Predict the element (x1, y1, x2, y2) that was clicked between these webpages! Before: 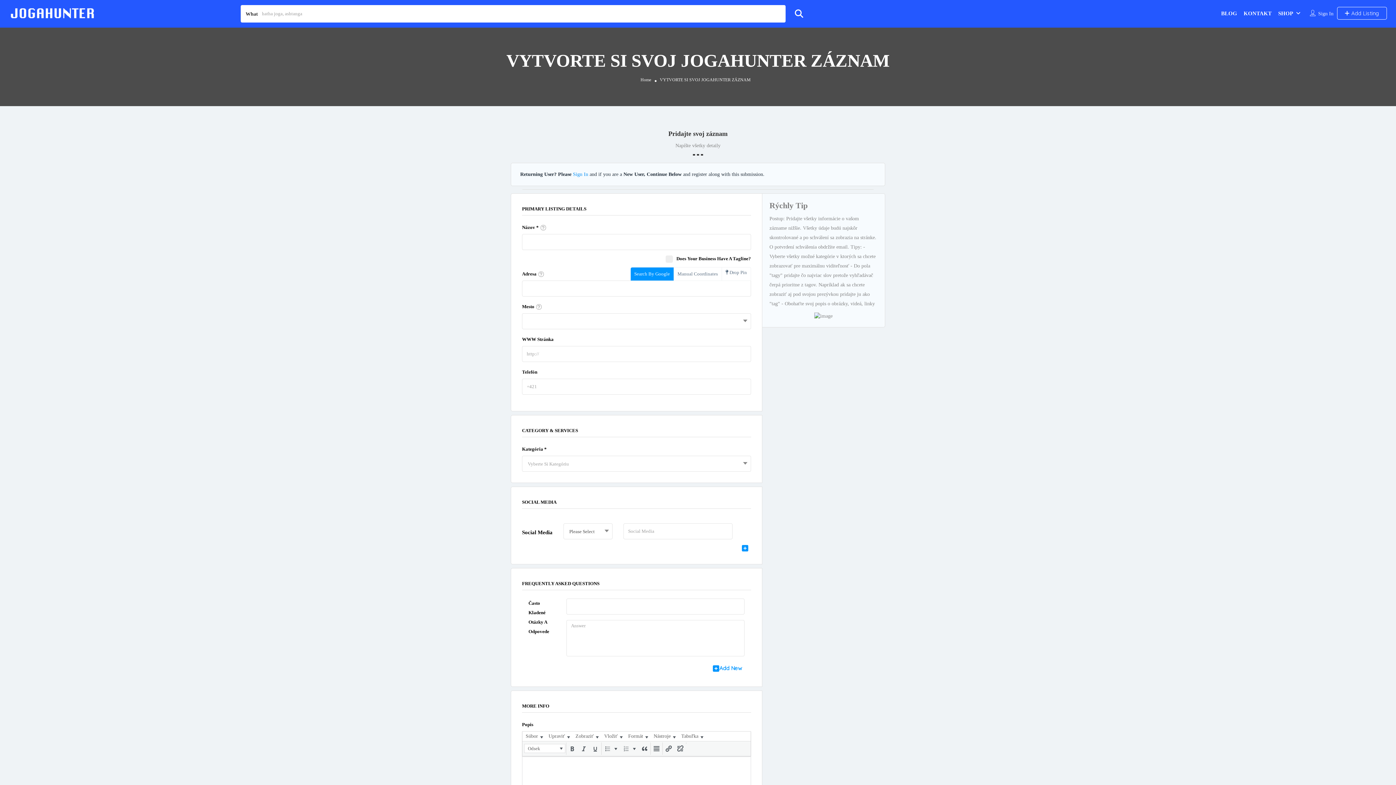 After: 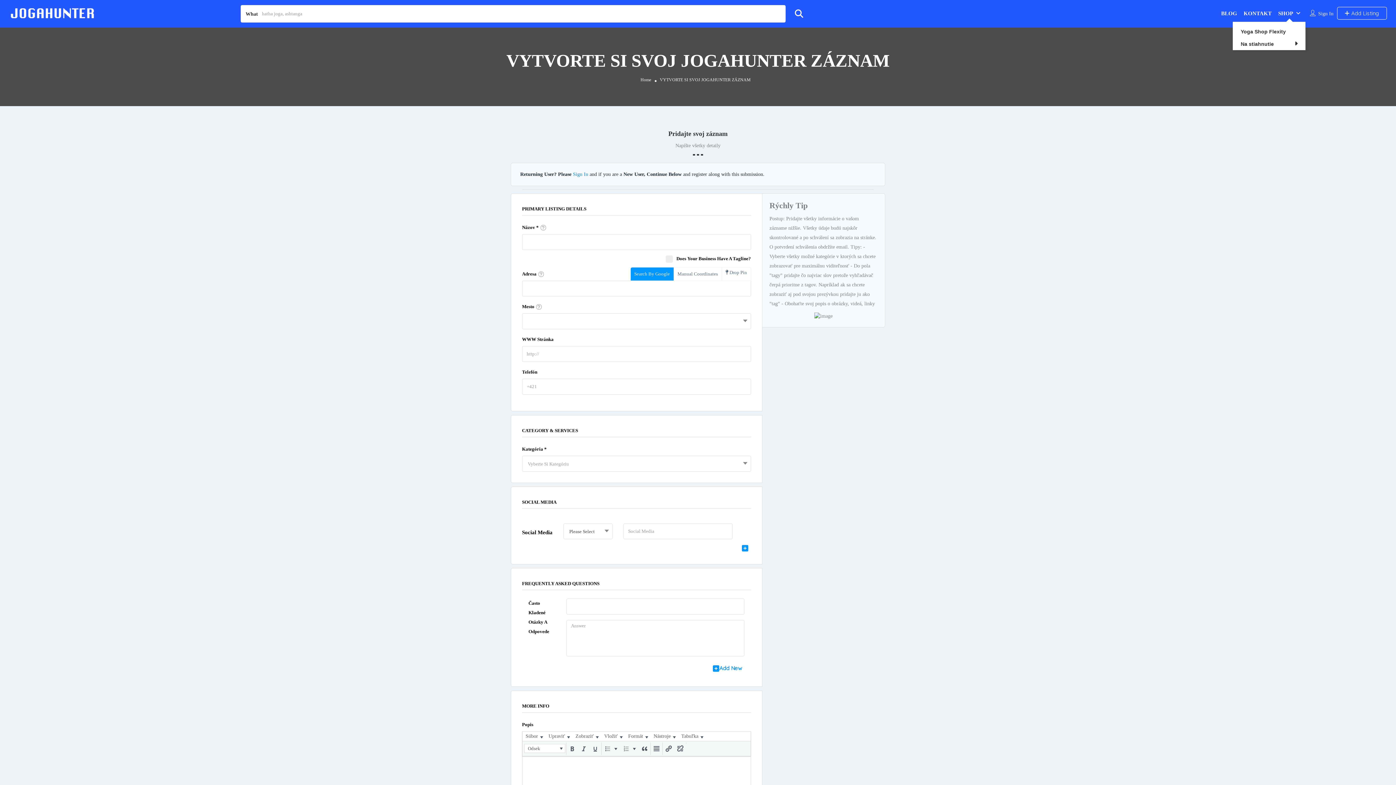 Action: label: SHOP bbox: (1278, 10, 1293, 16)